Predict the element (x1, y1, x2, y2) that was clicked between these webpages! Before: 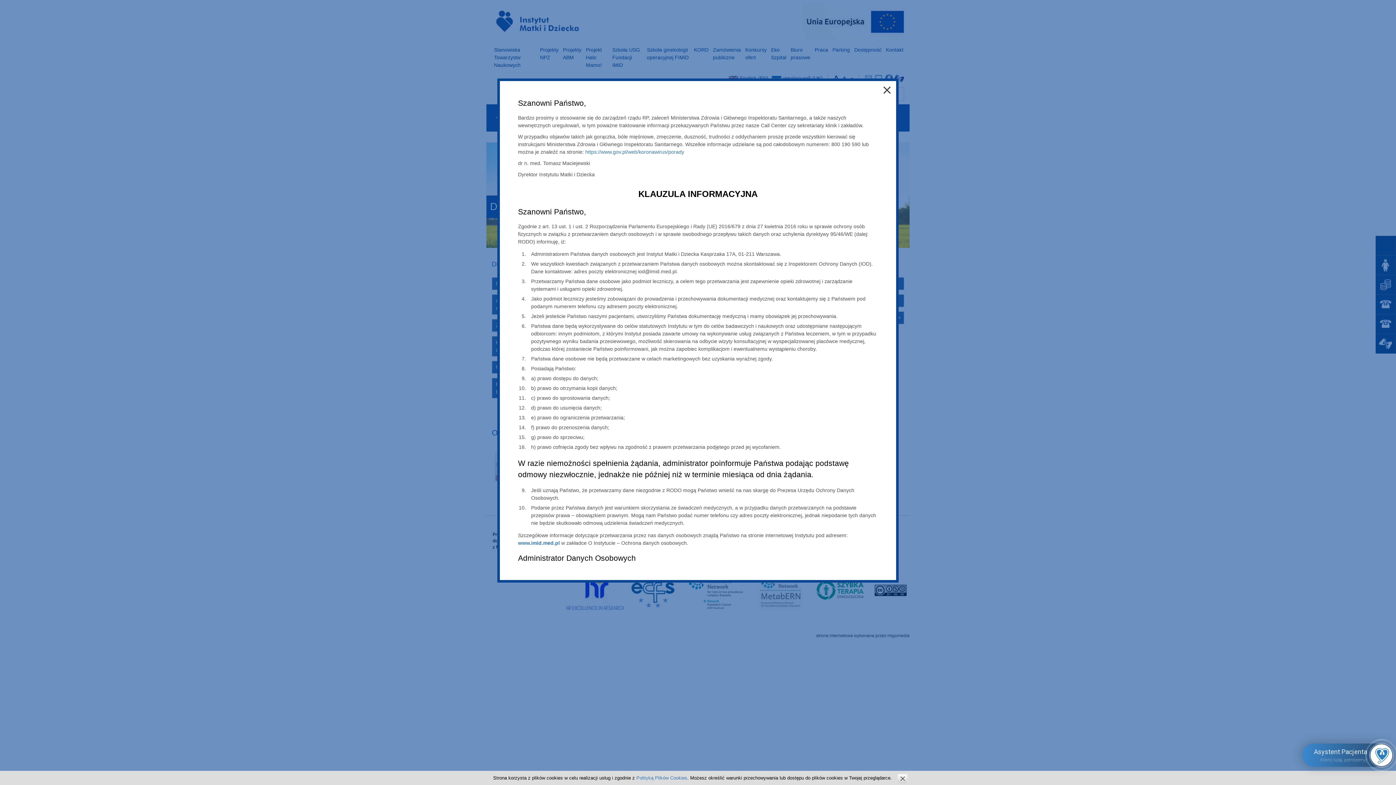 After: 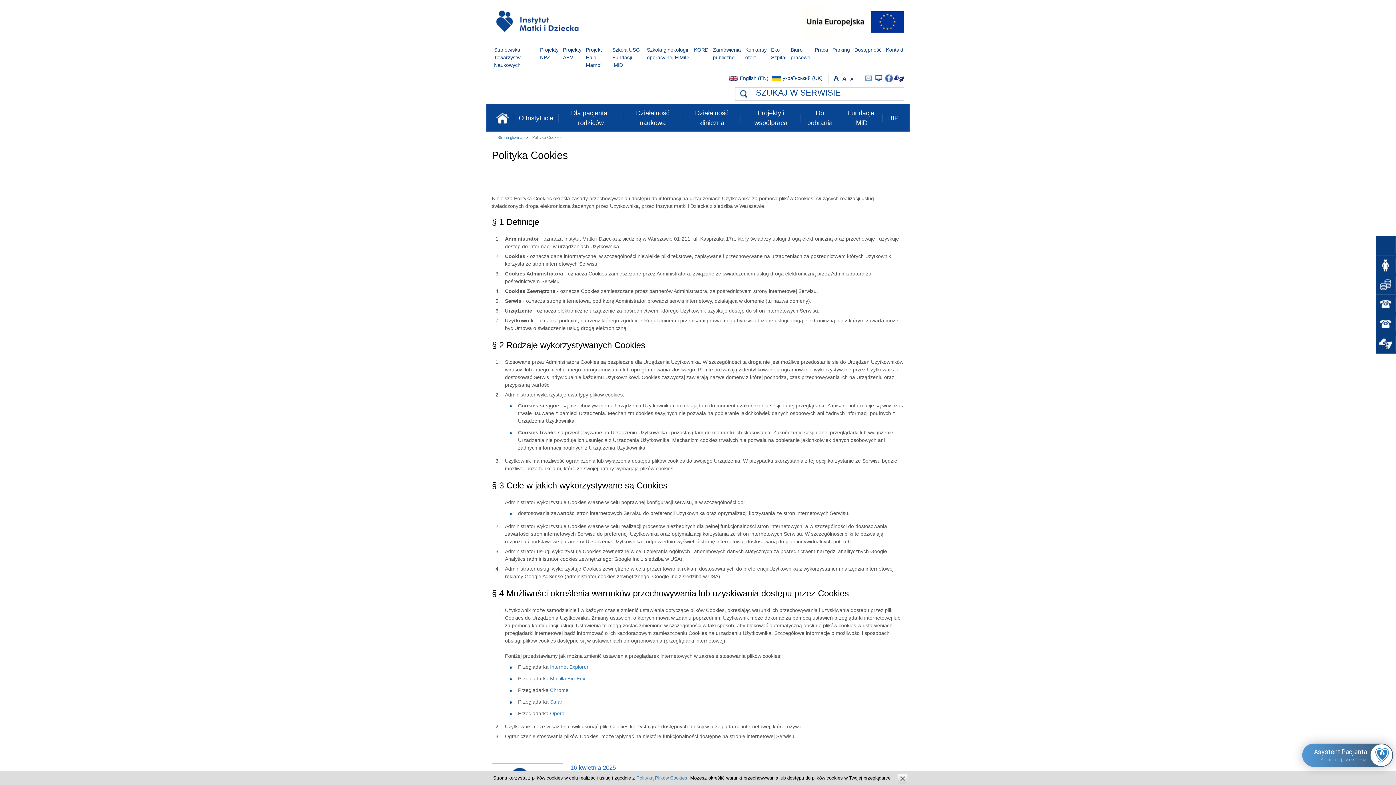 Action: bbox: (636, 775, 687, 781) label: Polityką Plików Cookies